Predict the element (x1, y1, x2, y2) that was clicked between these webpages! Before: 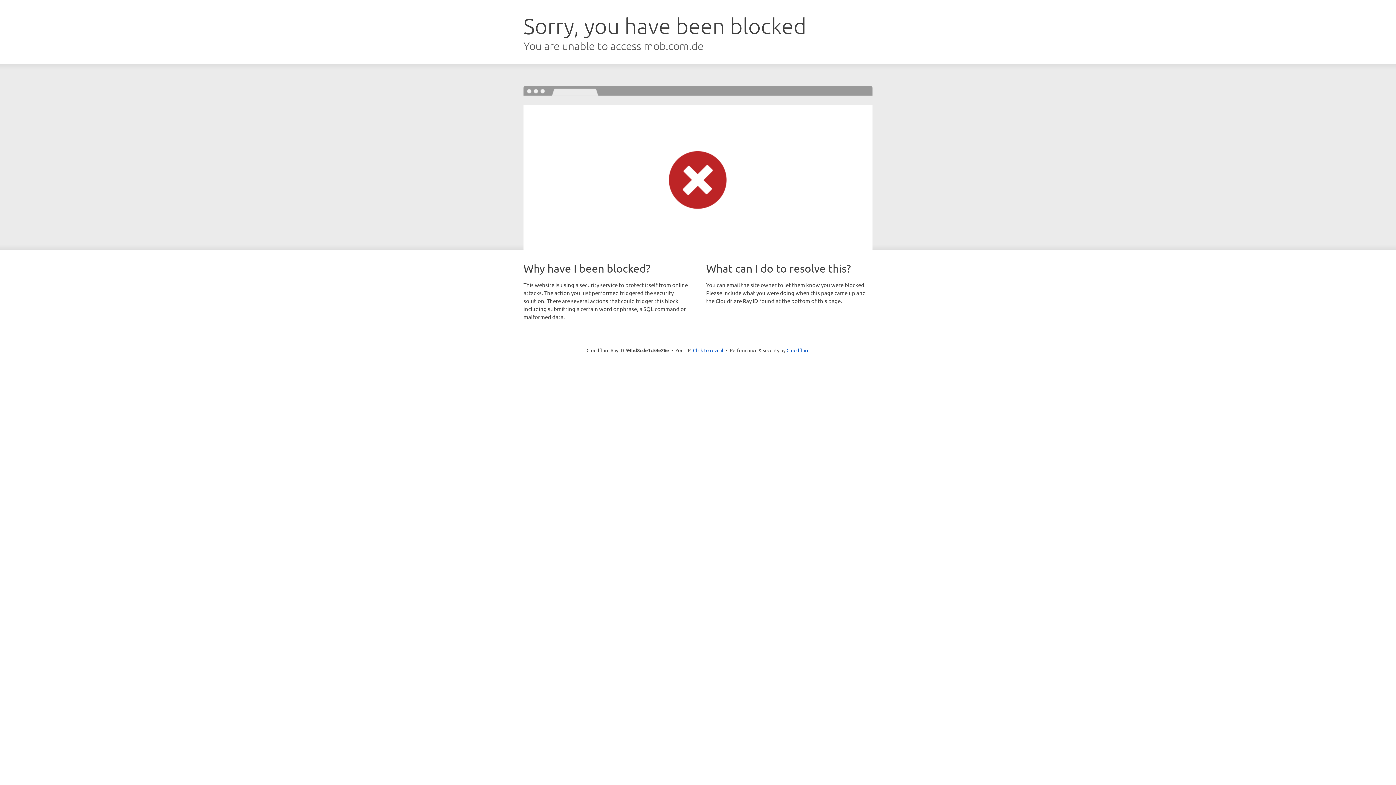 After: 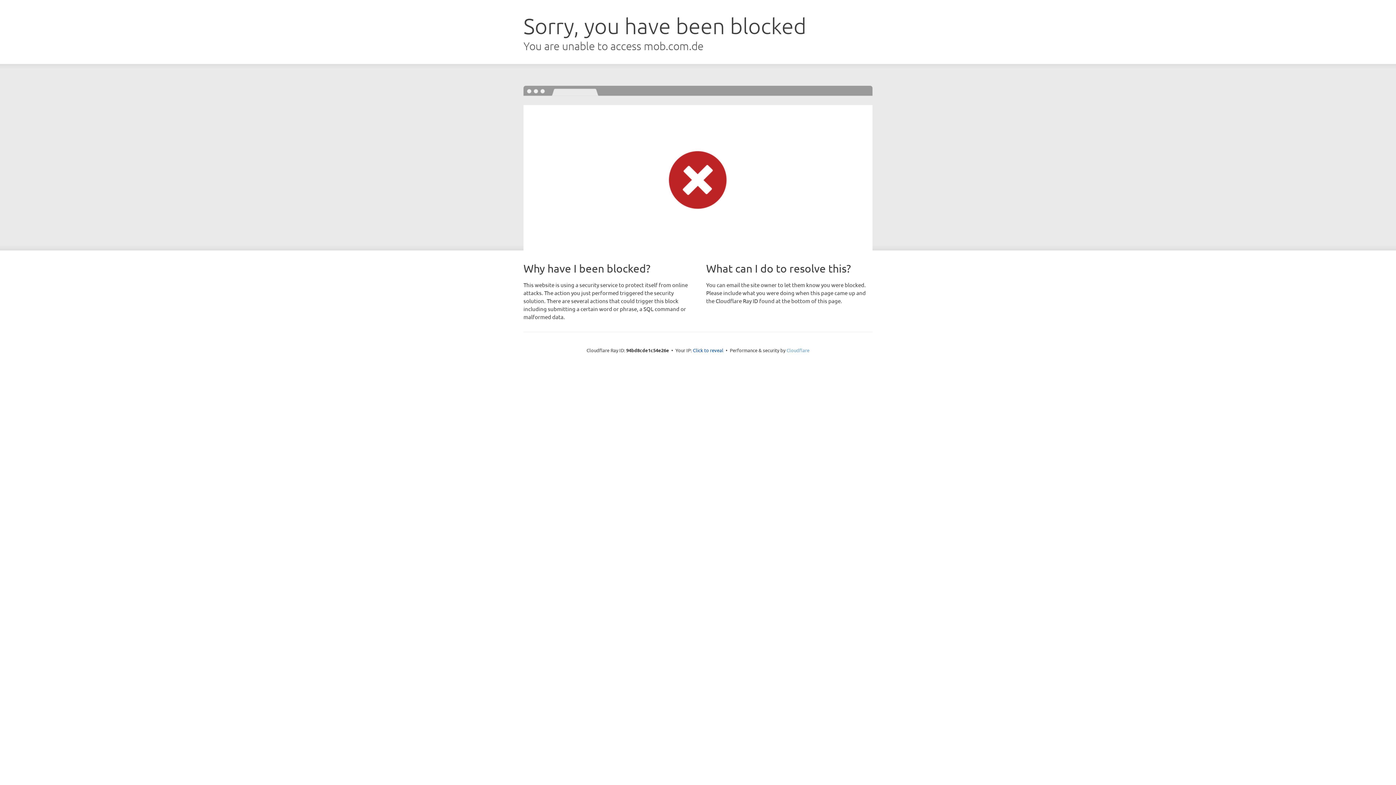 Action: bbox: (786, 347, 809, 353) label: Cloudflare